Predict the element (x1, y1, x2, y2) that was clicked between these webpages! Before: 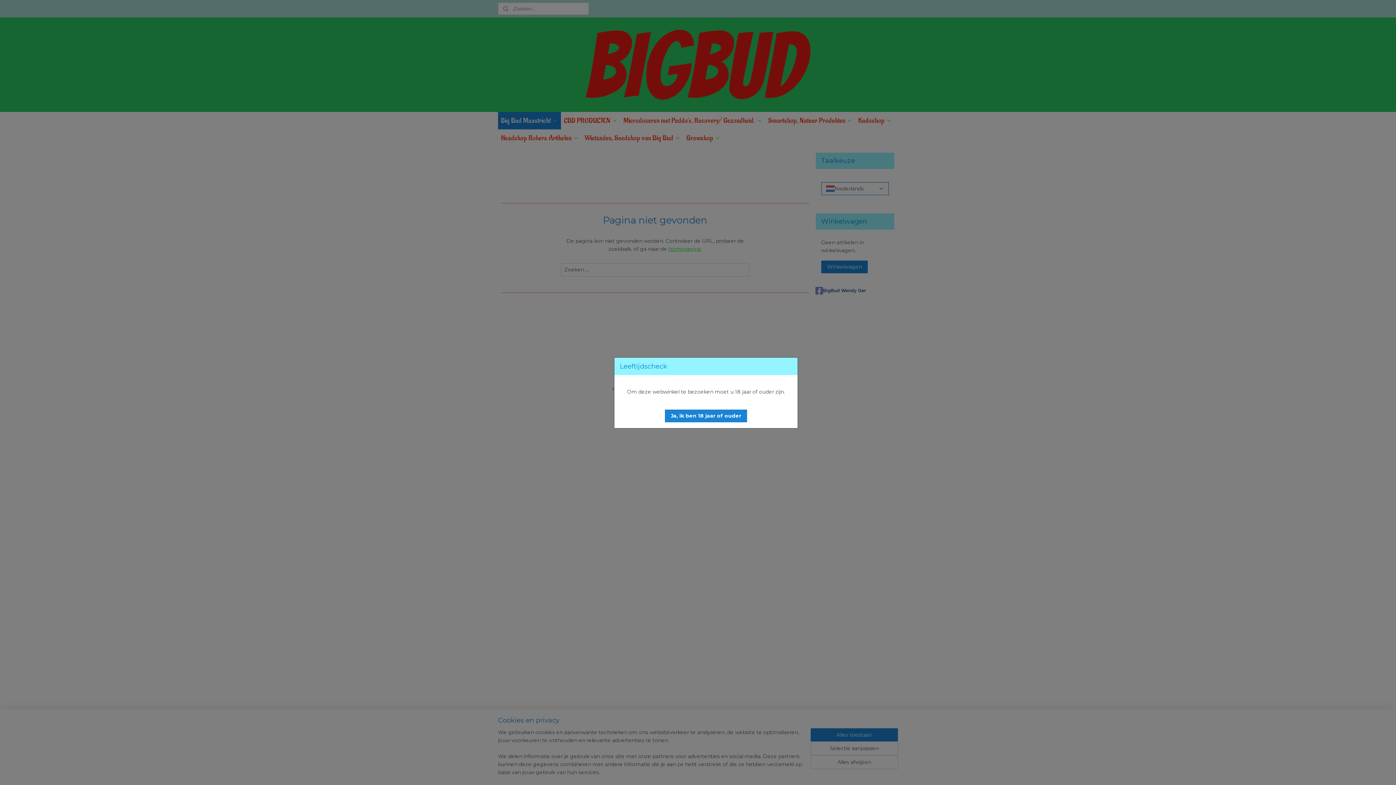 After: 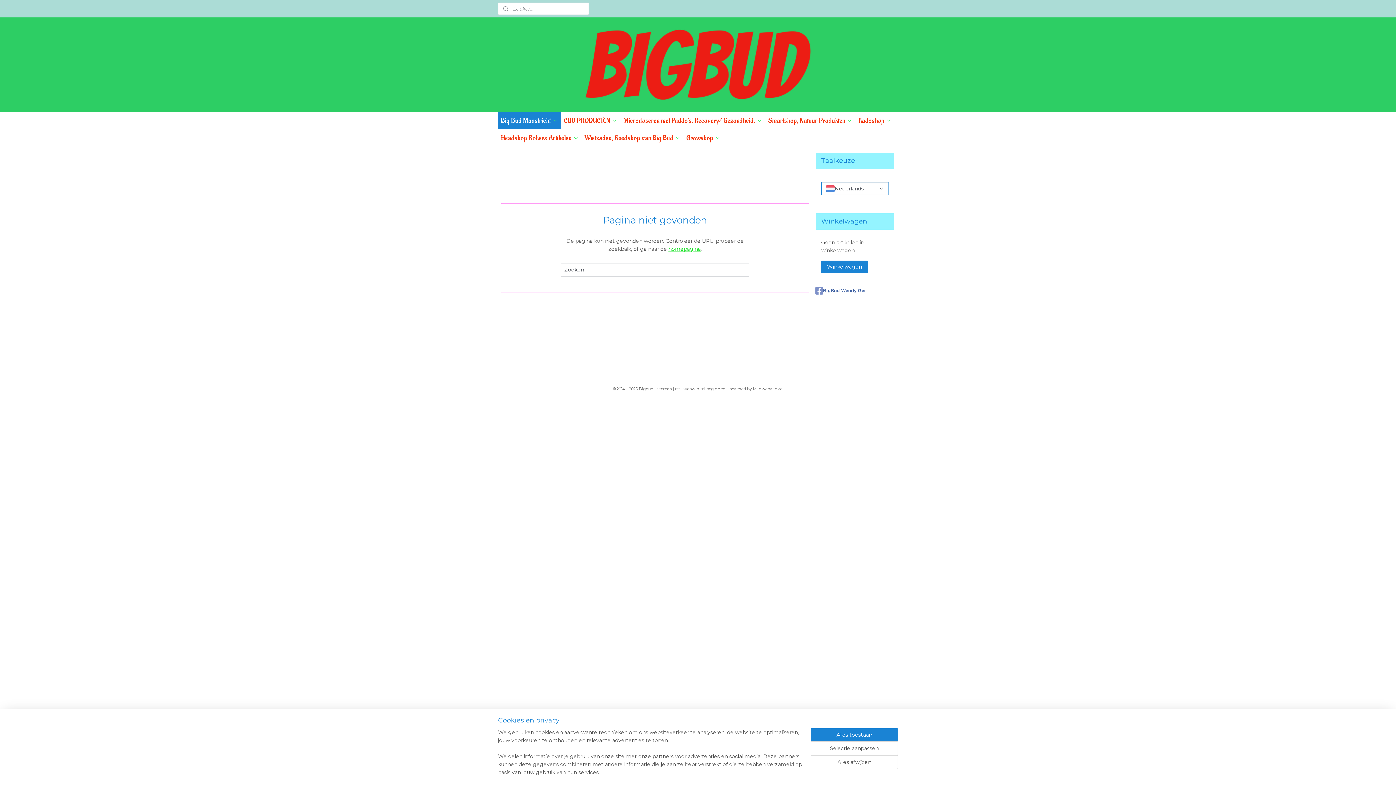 Action: label: Ja, ik ben 18 jaar of ouder bbox: (664, 409, 747, 422)